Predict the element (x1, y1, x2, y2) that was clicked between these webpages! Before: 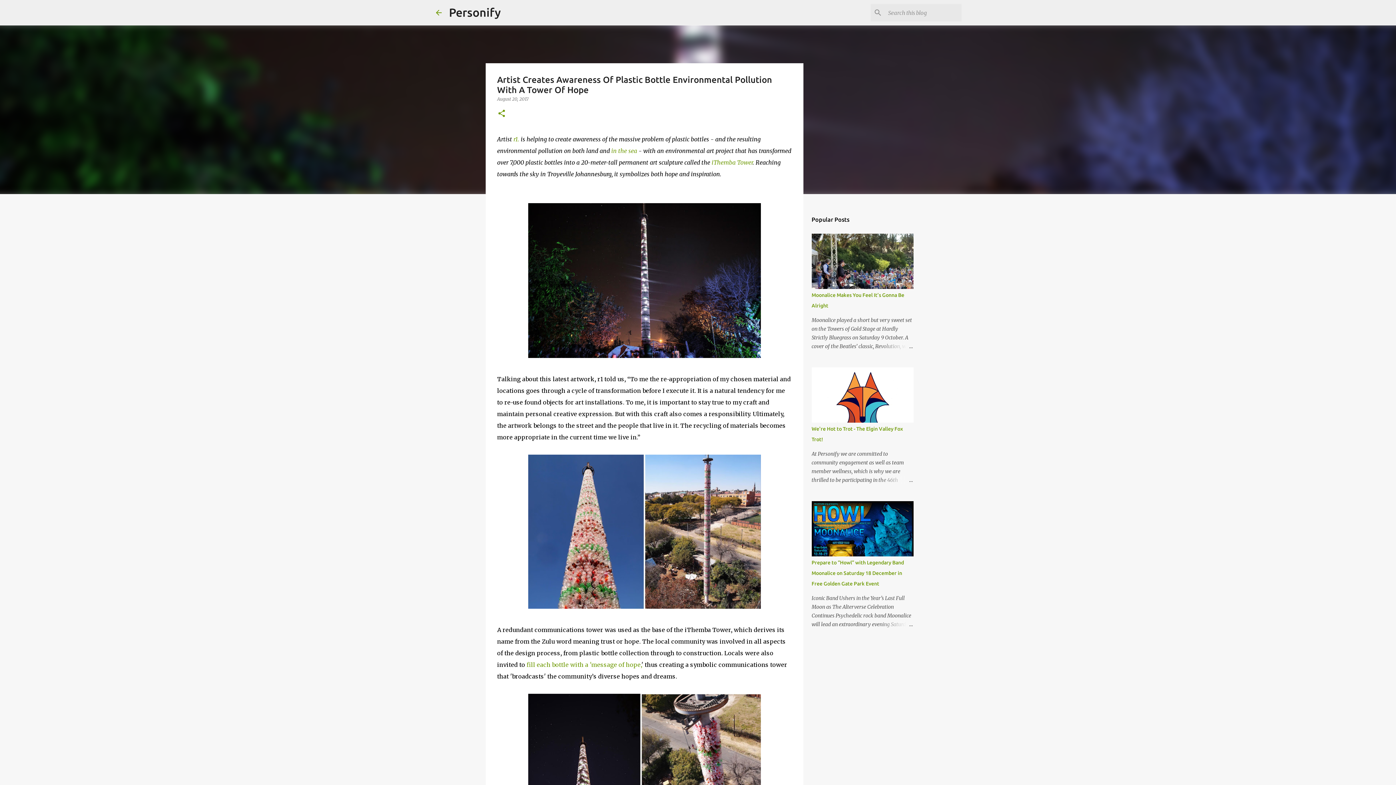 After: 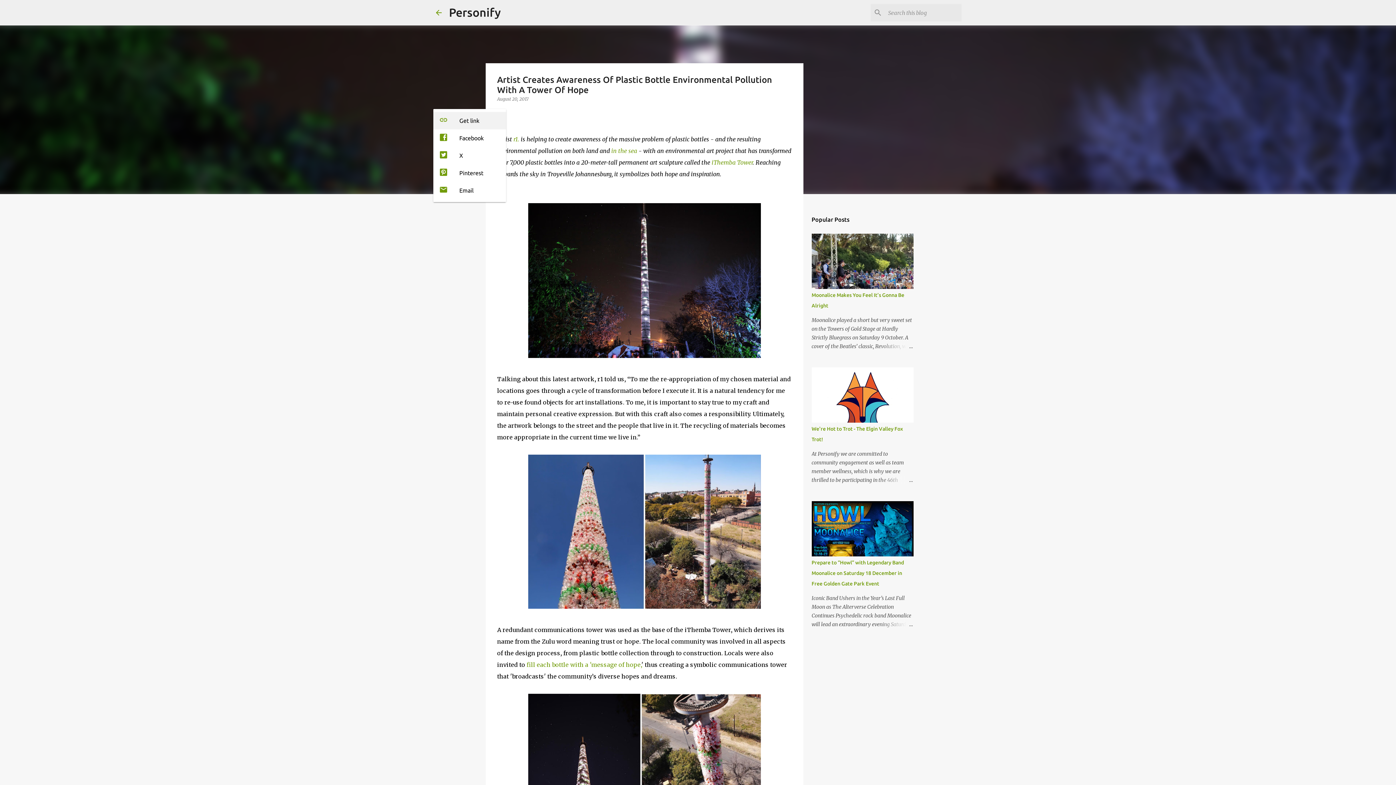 Action: bbox: (497, 109, 506, 118) label: Share